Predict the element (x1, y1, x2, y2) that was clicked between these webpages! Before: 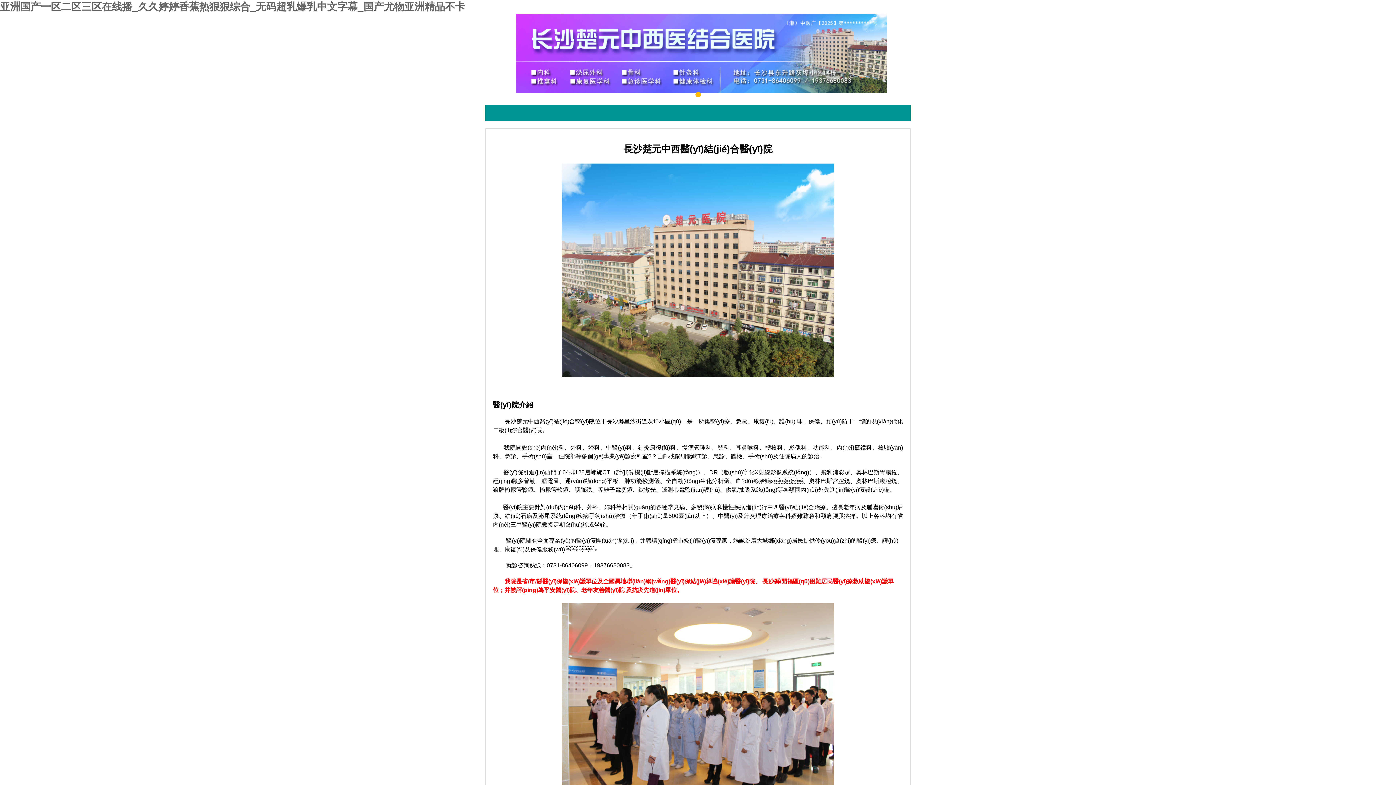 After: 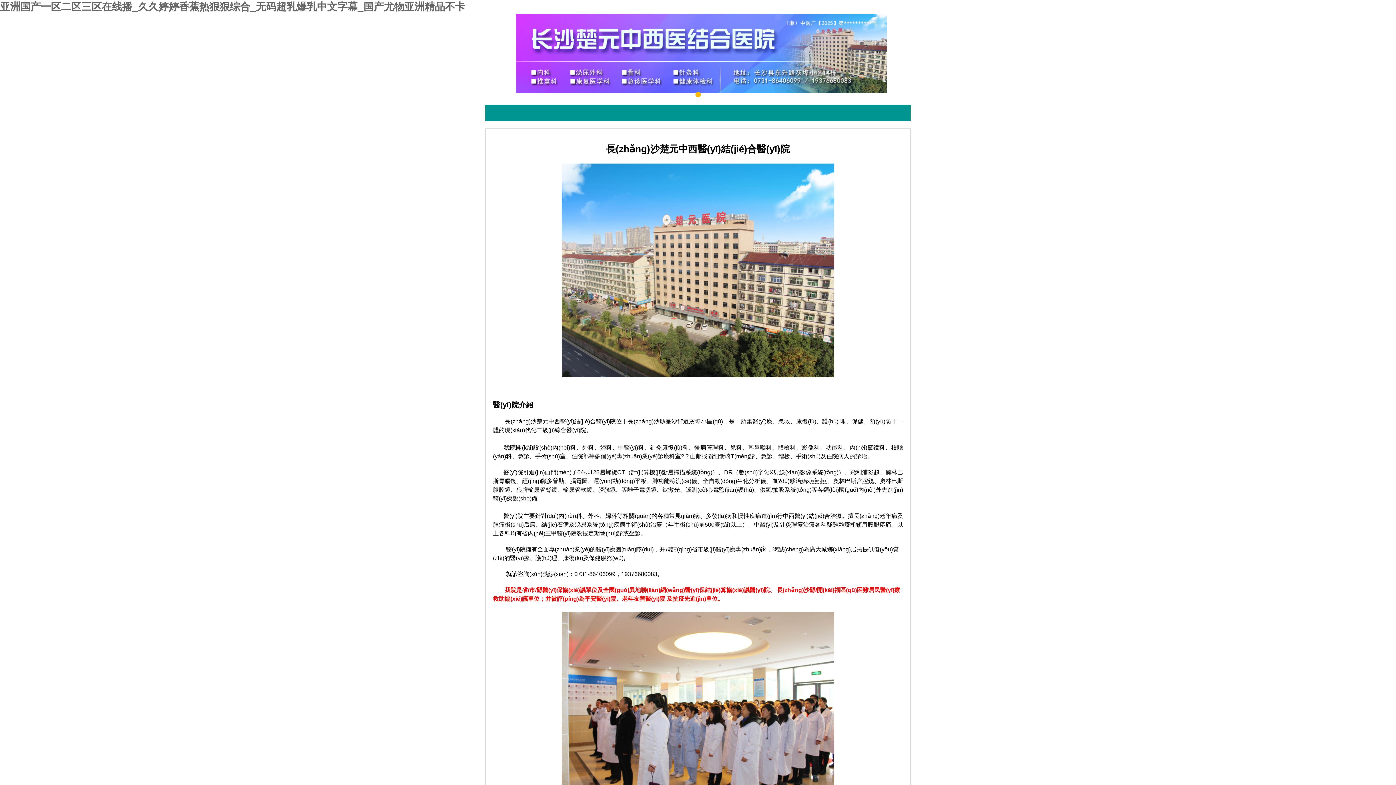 Action: label: 亚洲国产一区二区三区在线播_久久婷婷香蕉热狠狠综合_无码超乳爆乳中文字幕_国产尤物亚洲精品不卡 bbox: (0, 1, 465, 12)